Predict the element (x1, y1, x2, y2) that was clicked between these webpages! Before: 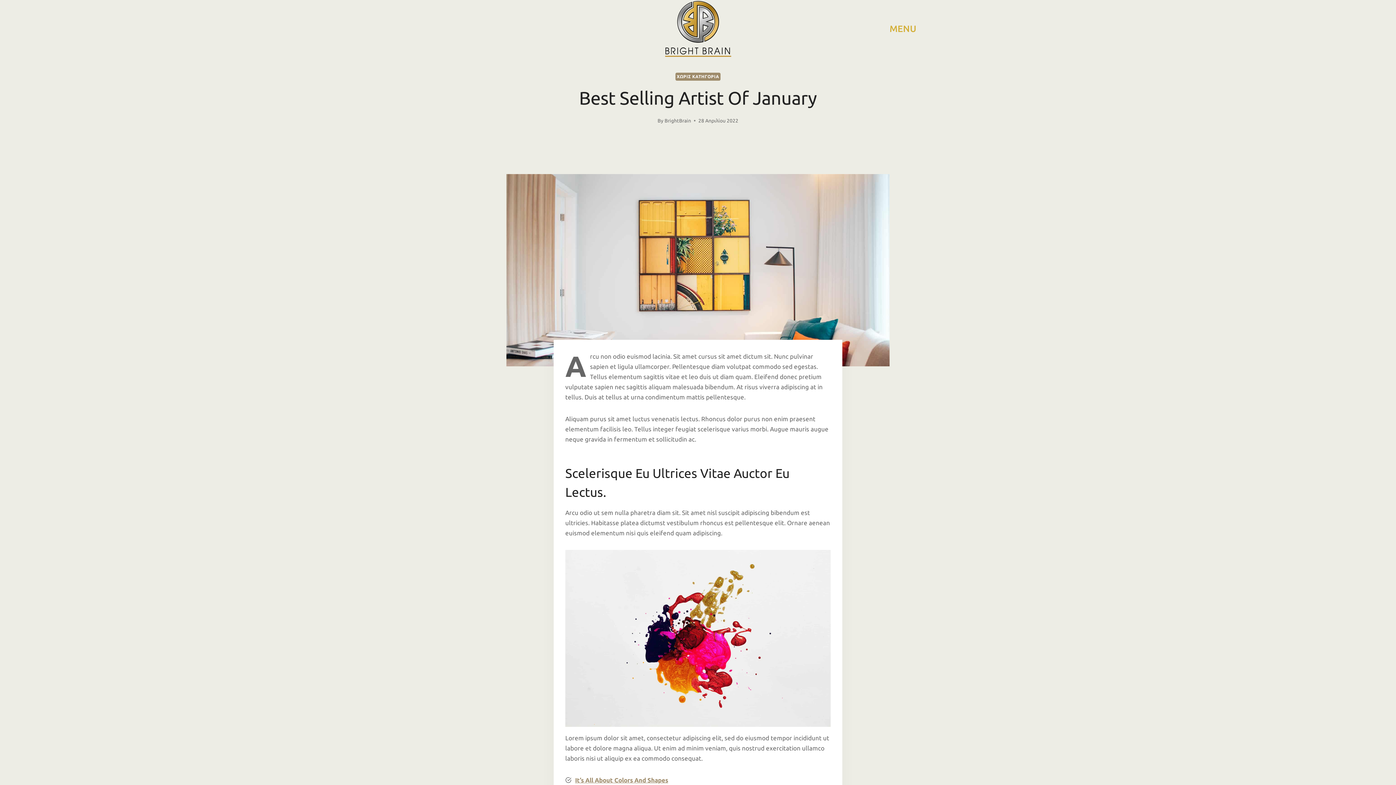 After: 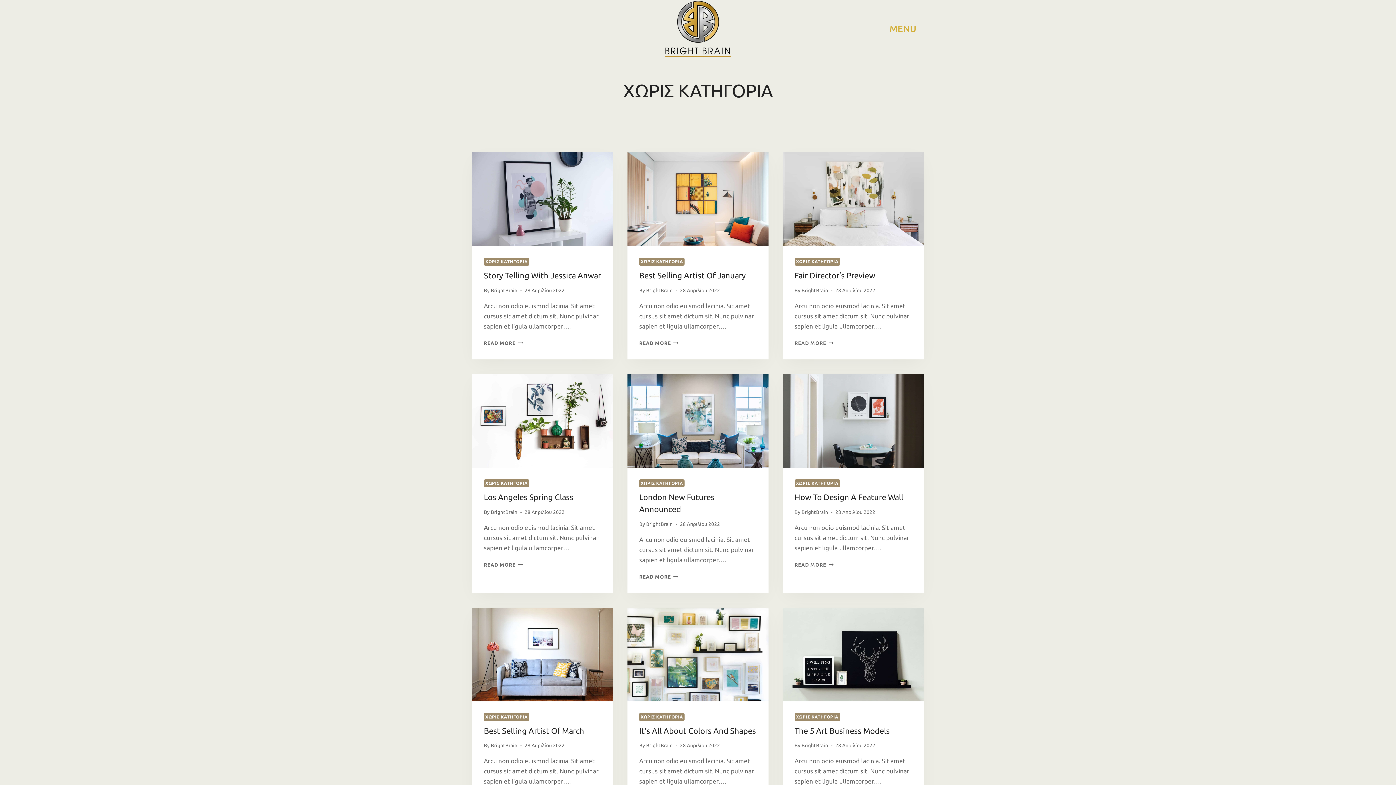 Action: label: ΧΩΡΙΣ ΚΑΤΗΓΟΡΙΑ bbox: (675, 72, 720, 80)